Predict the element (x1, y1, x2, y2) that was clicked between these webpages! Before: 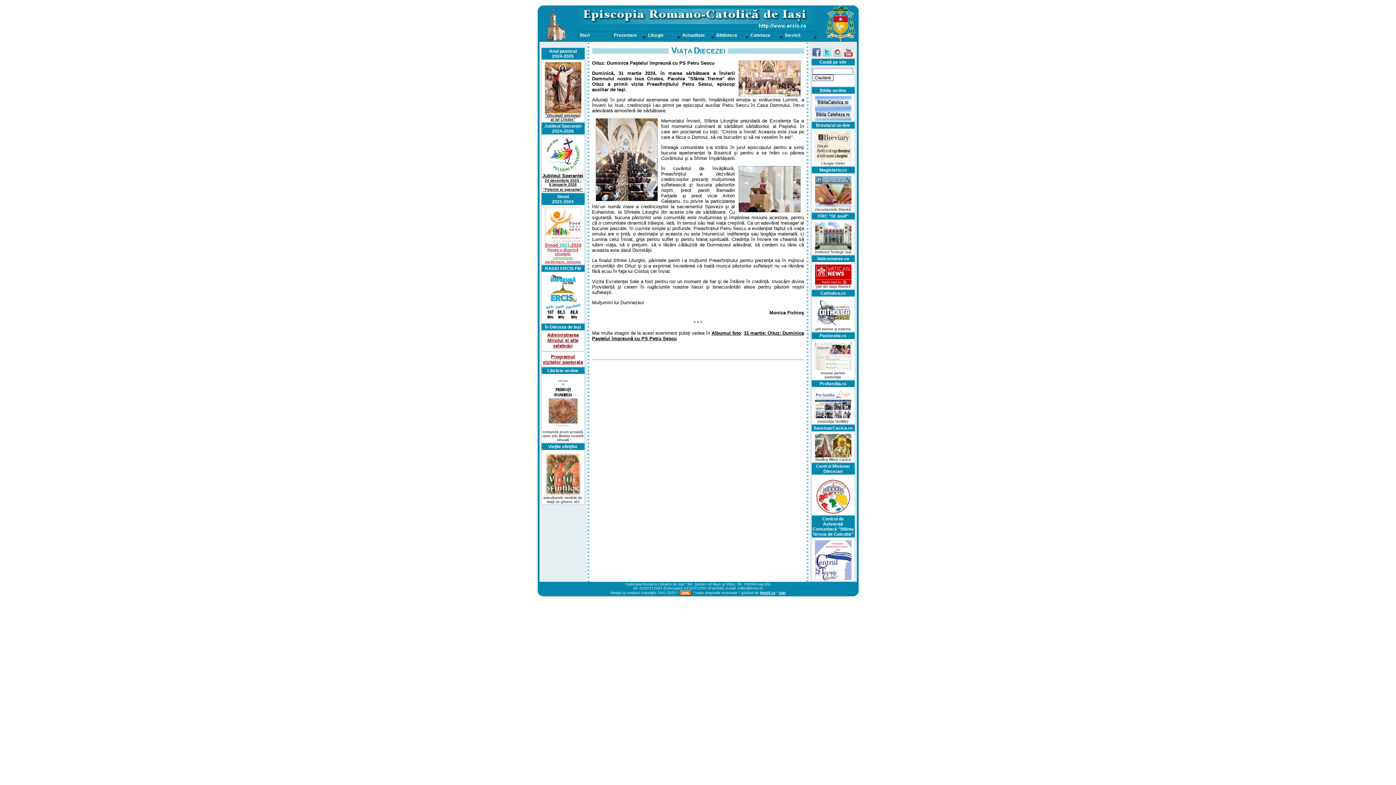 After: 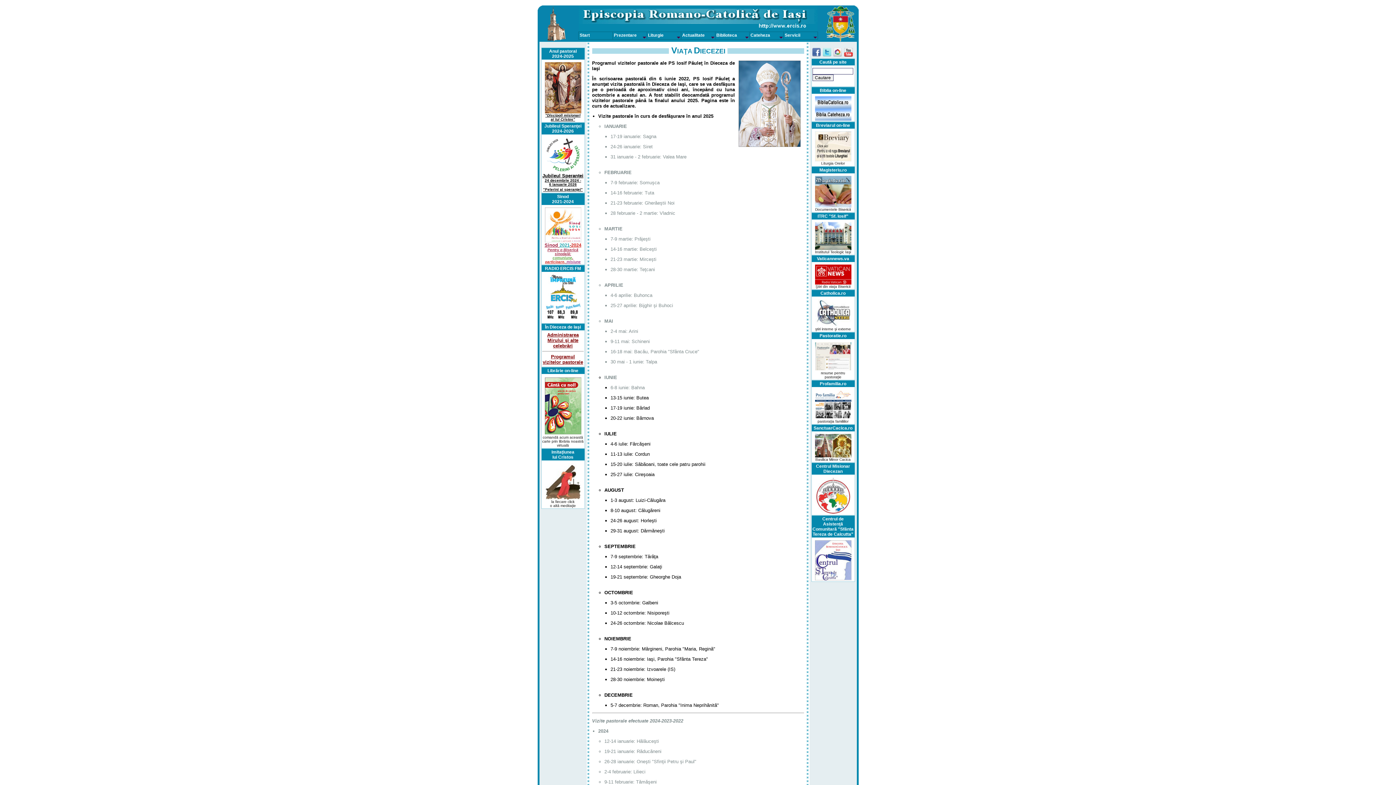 Action: bbox: (542, 354, 583, 365) label: Programul vizitelor pastorale